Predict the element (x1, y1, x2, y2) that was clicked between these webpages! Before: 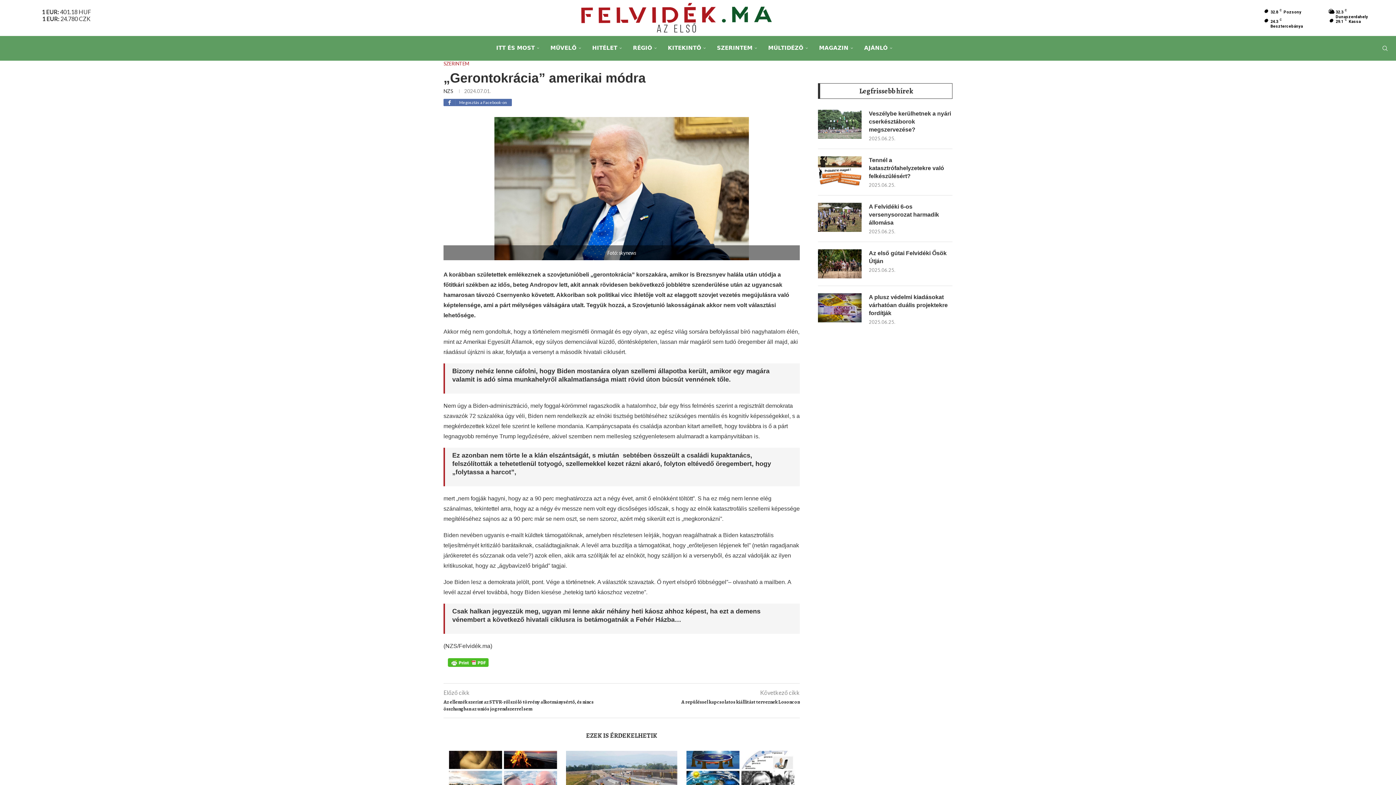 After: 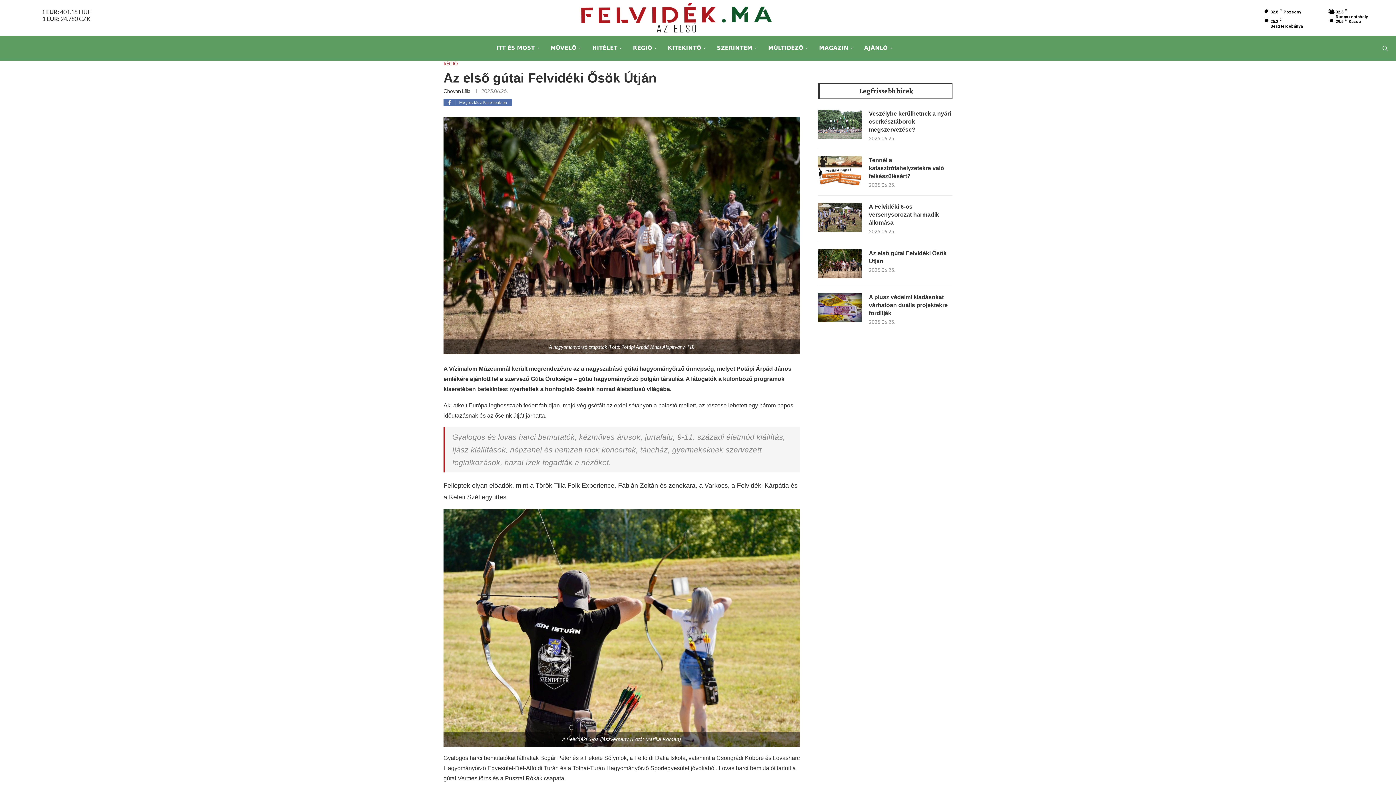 Action: bbox: (818, 249, 861, 278)